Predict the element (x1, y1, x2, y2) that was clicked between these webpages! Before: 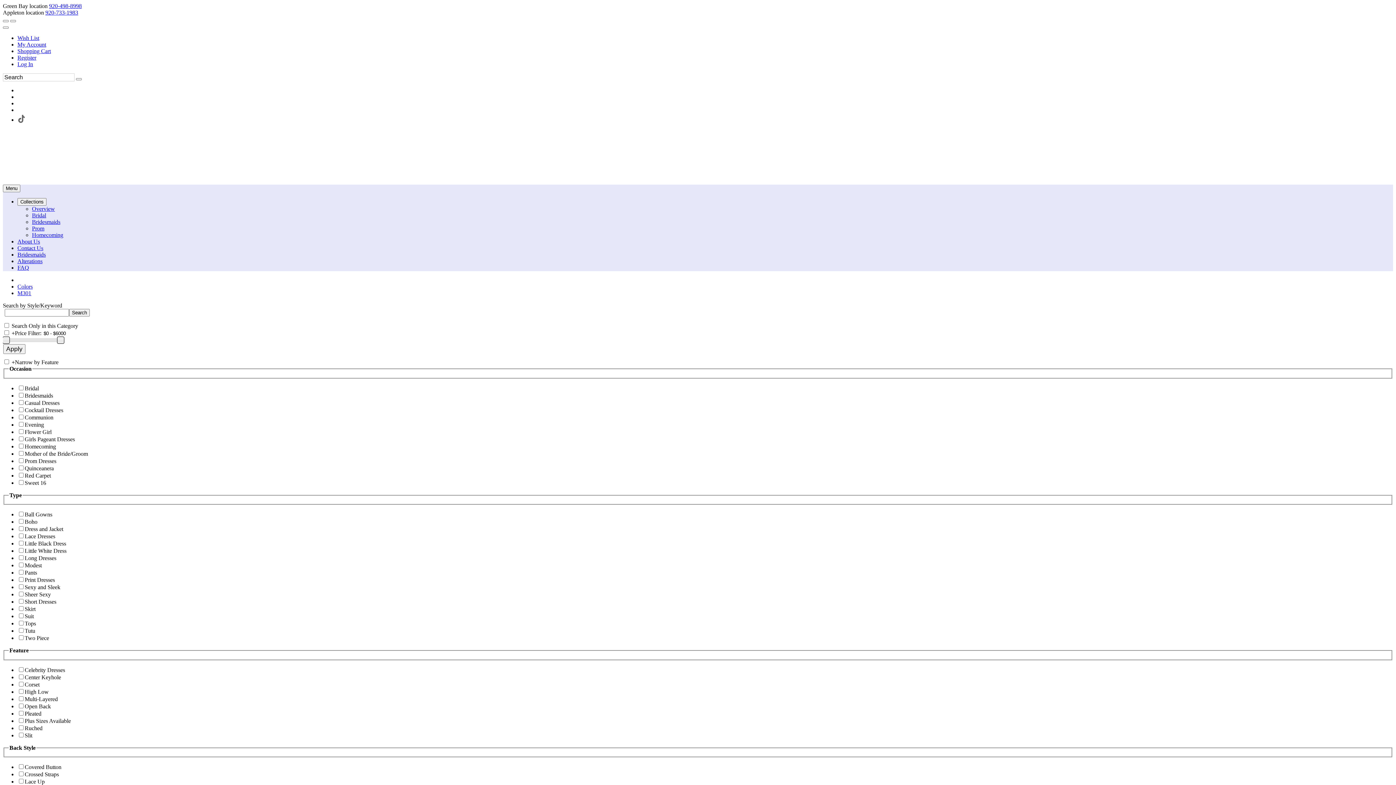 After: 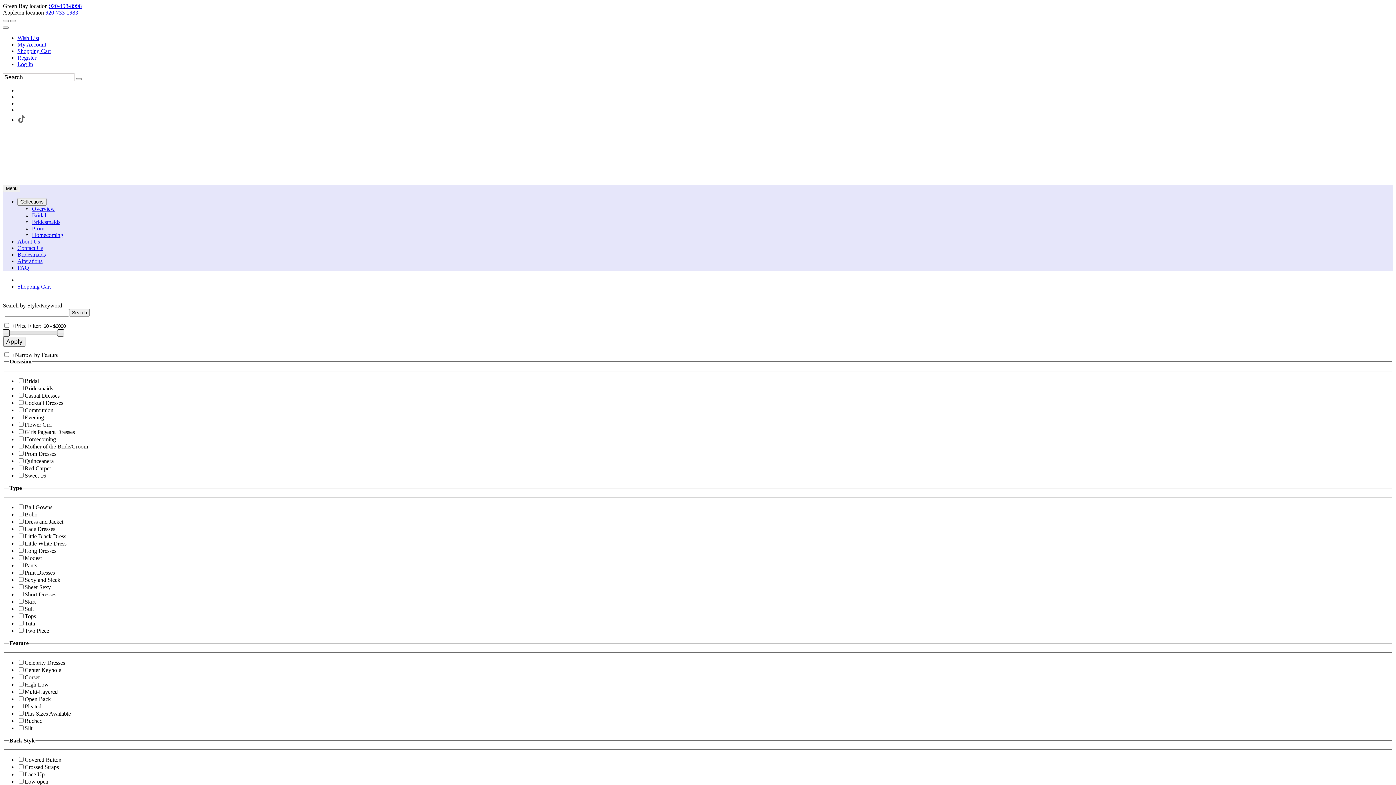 Action: bbox: (17, 48, 50, 54) label: Shopping Cart